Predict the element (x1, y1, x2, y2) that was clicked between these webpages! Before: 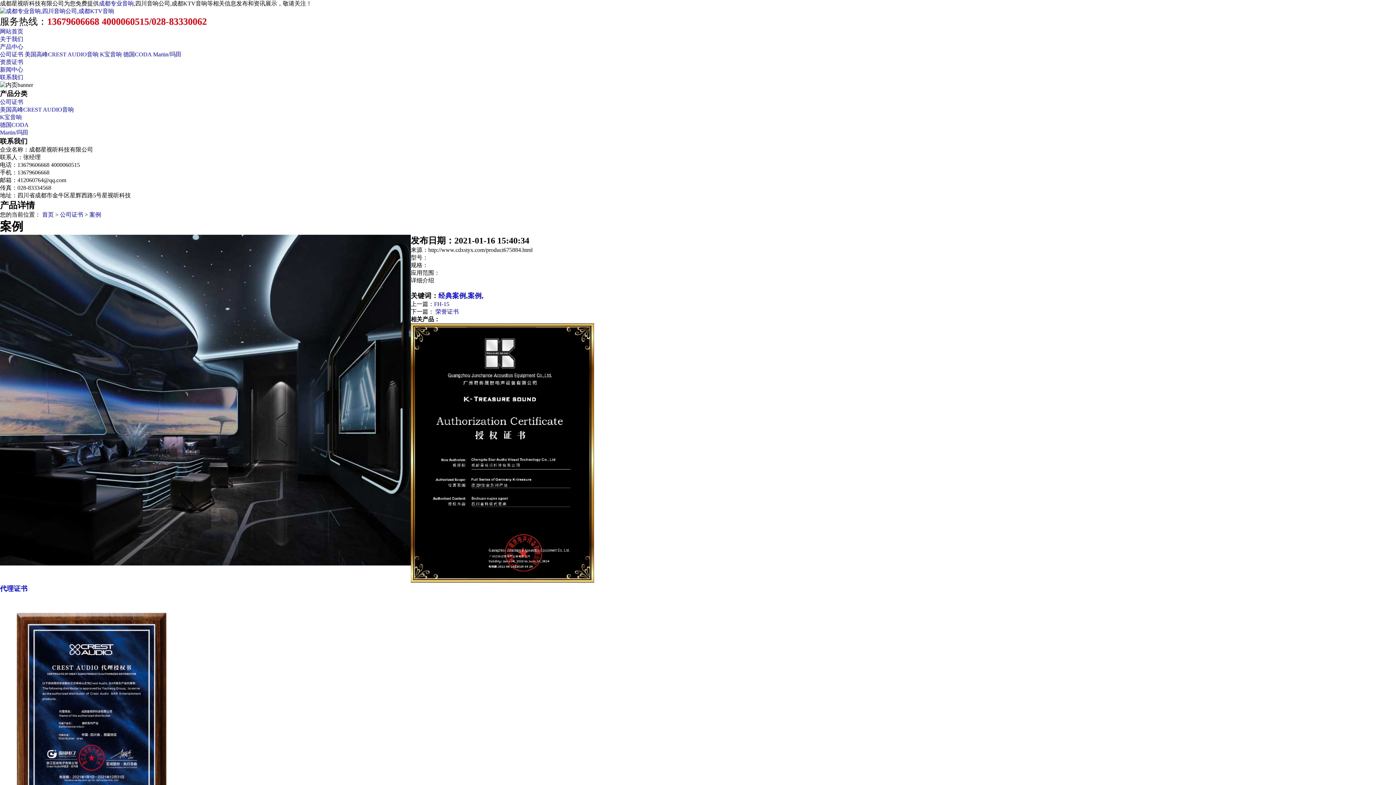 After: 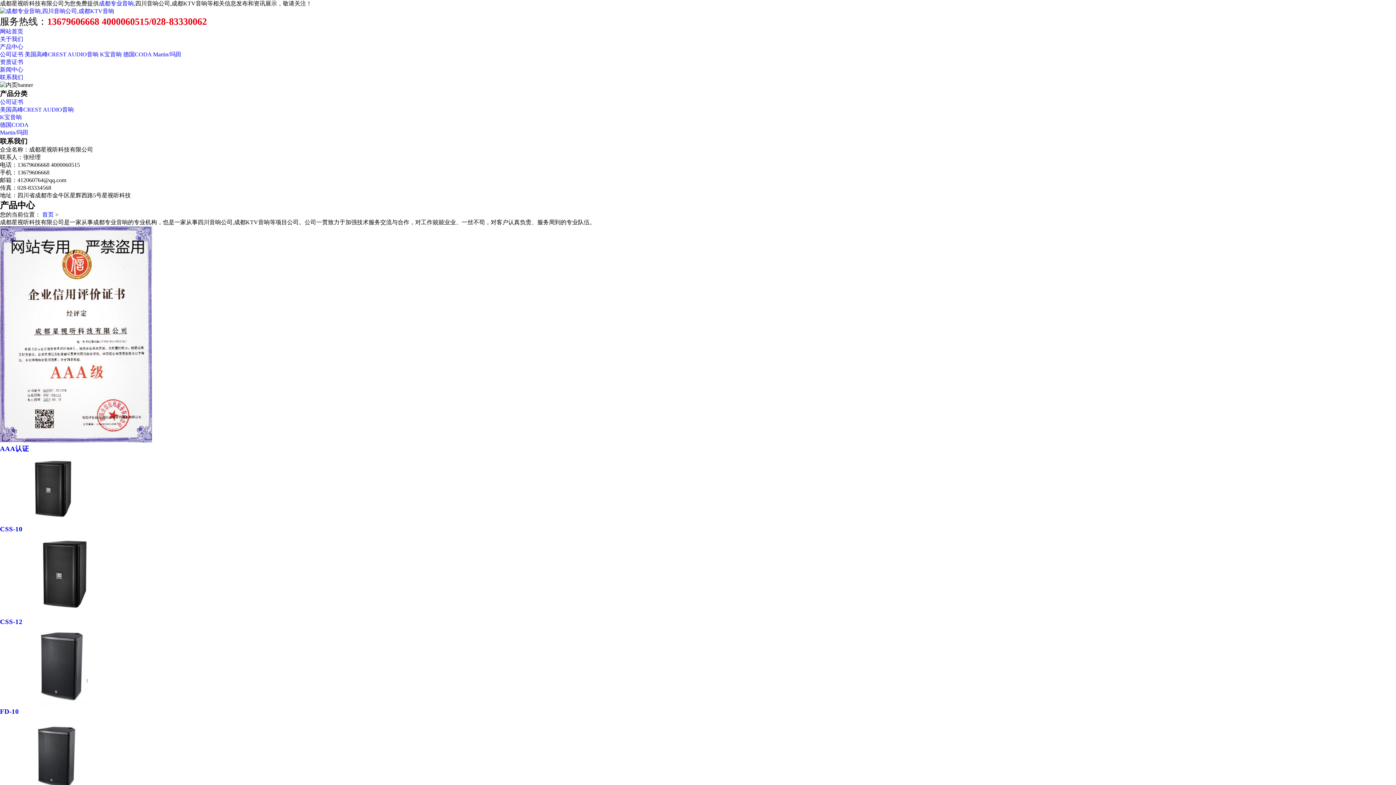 Action: label: 产品中心 bbox: (0, 43, 23, 49)